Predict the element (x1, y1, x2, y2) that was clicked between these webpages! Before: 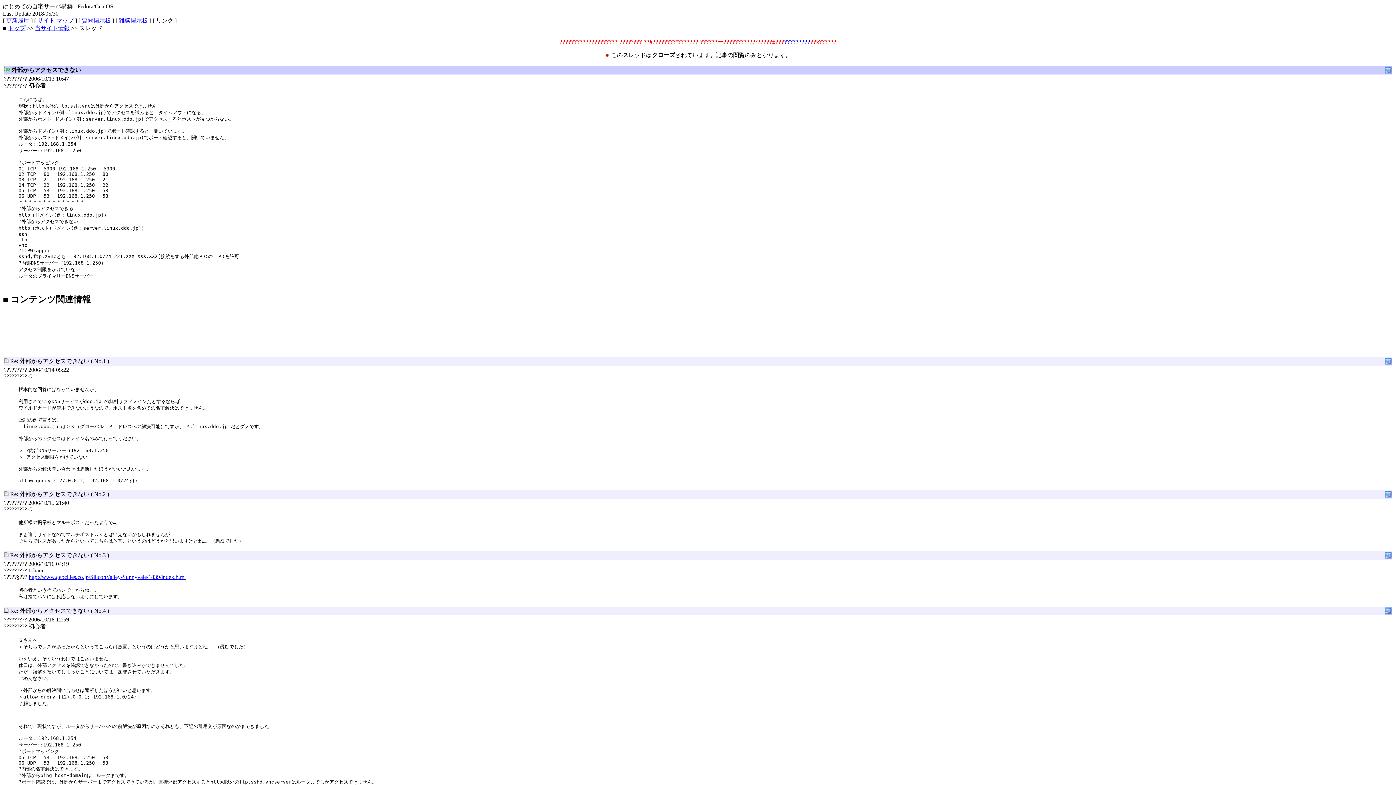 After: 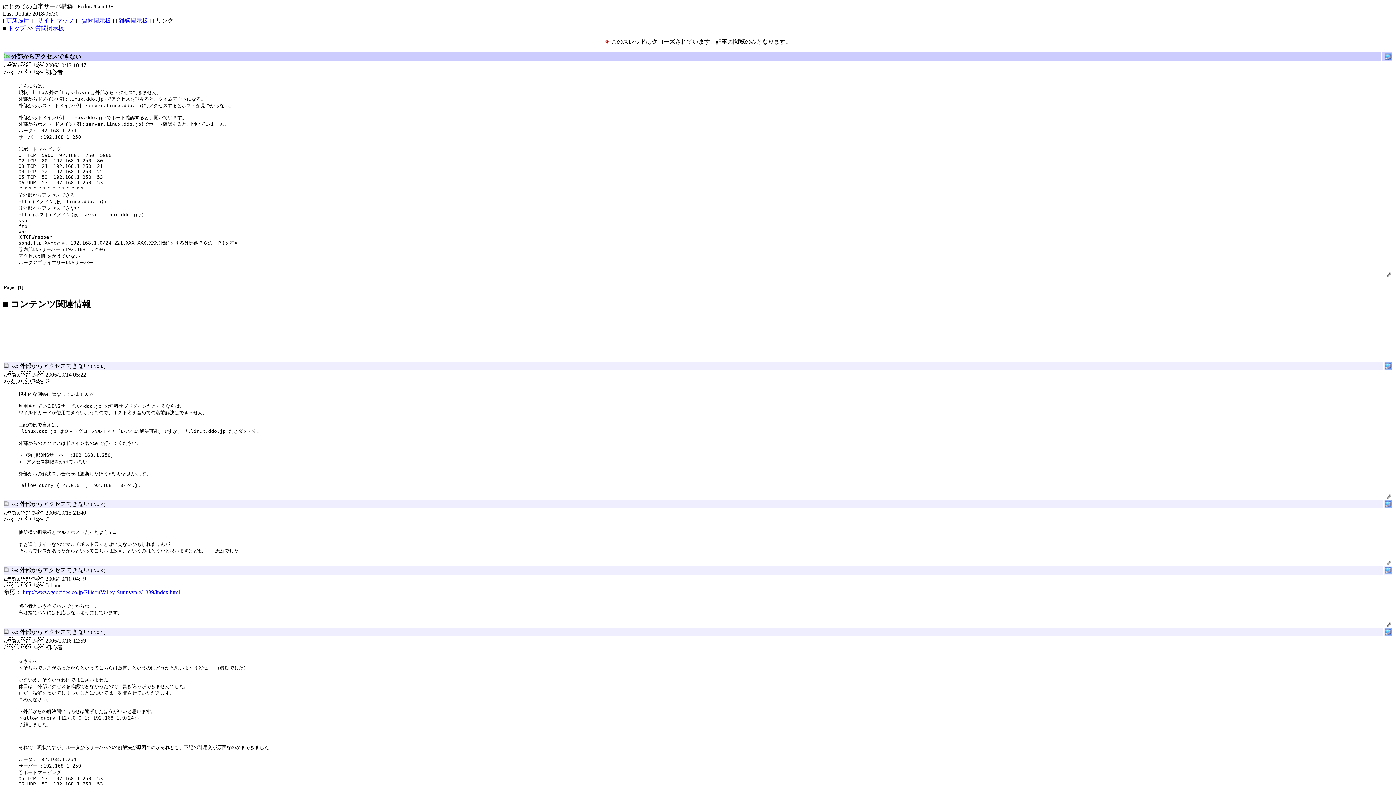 Action: label: ????????? bbox: (784, 38, 810, 44)